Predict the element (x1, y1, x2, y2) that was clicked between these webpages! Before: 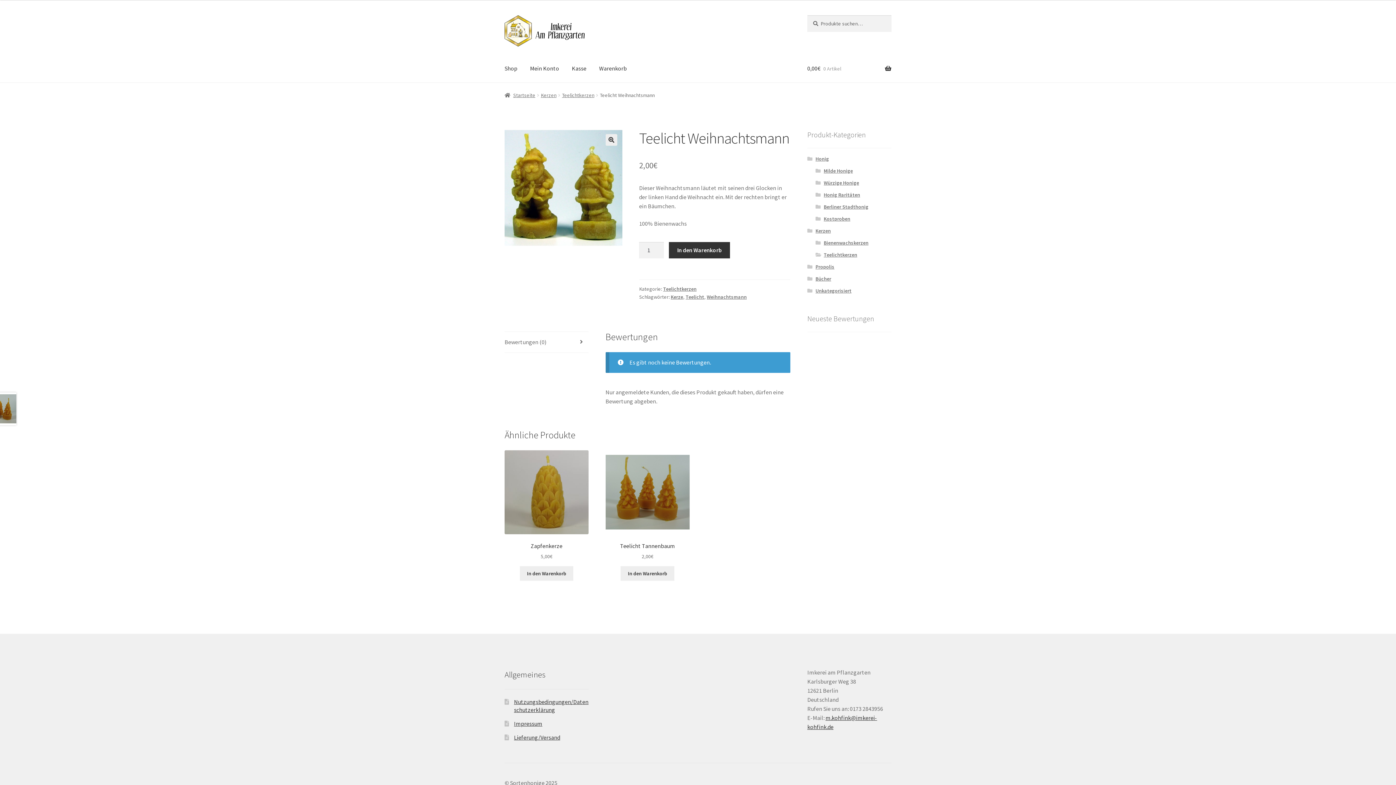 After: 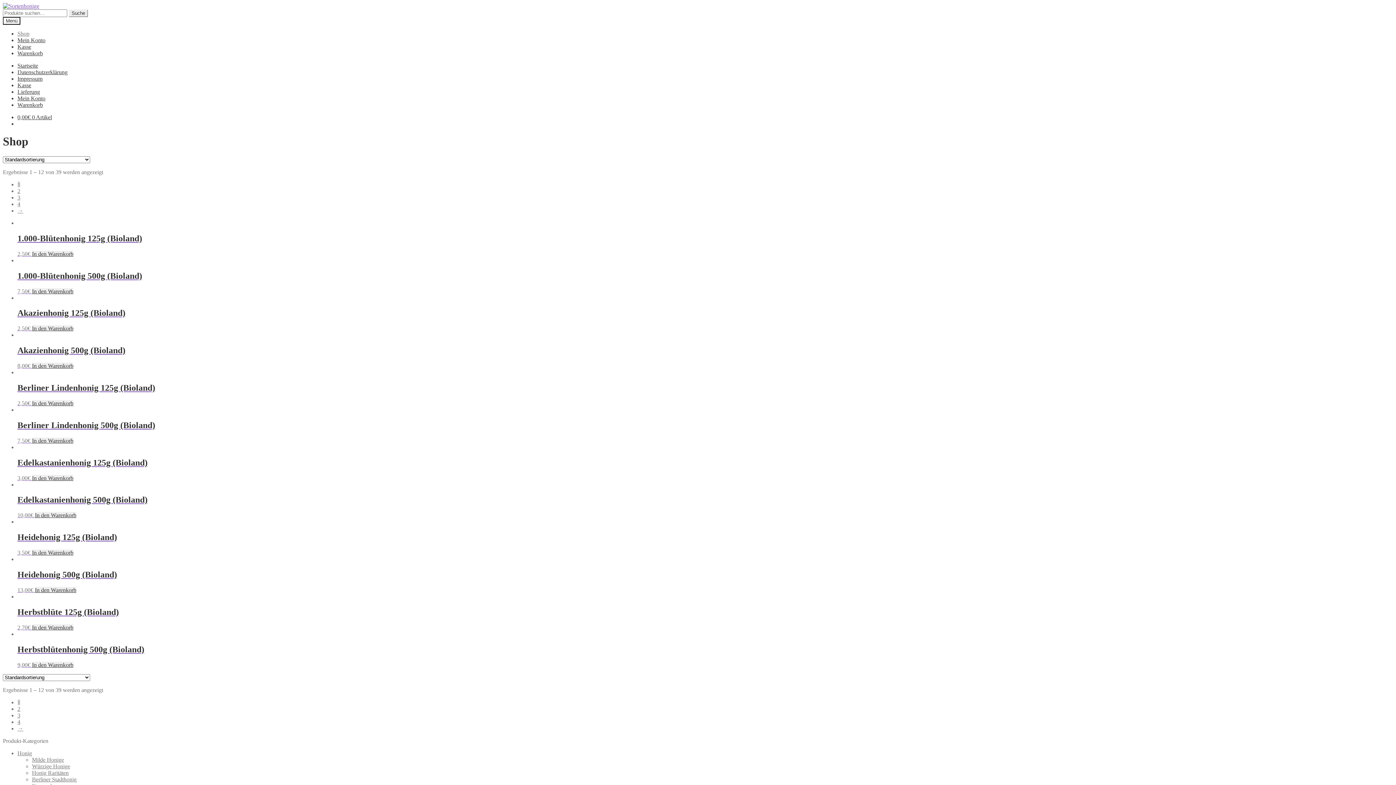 Action: label: Shop bbox: (498, 54, 523, 82)